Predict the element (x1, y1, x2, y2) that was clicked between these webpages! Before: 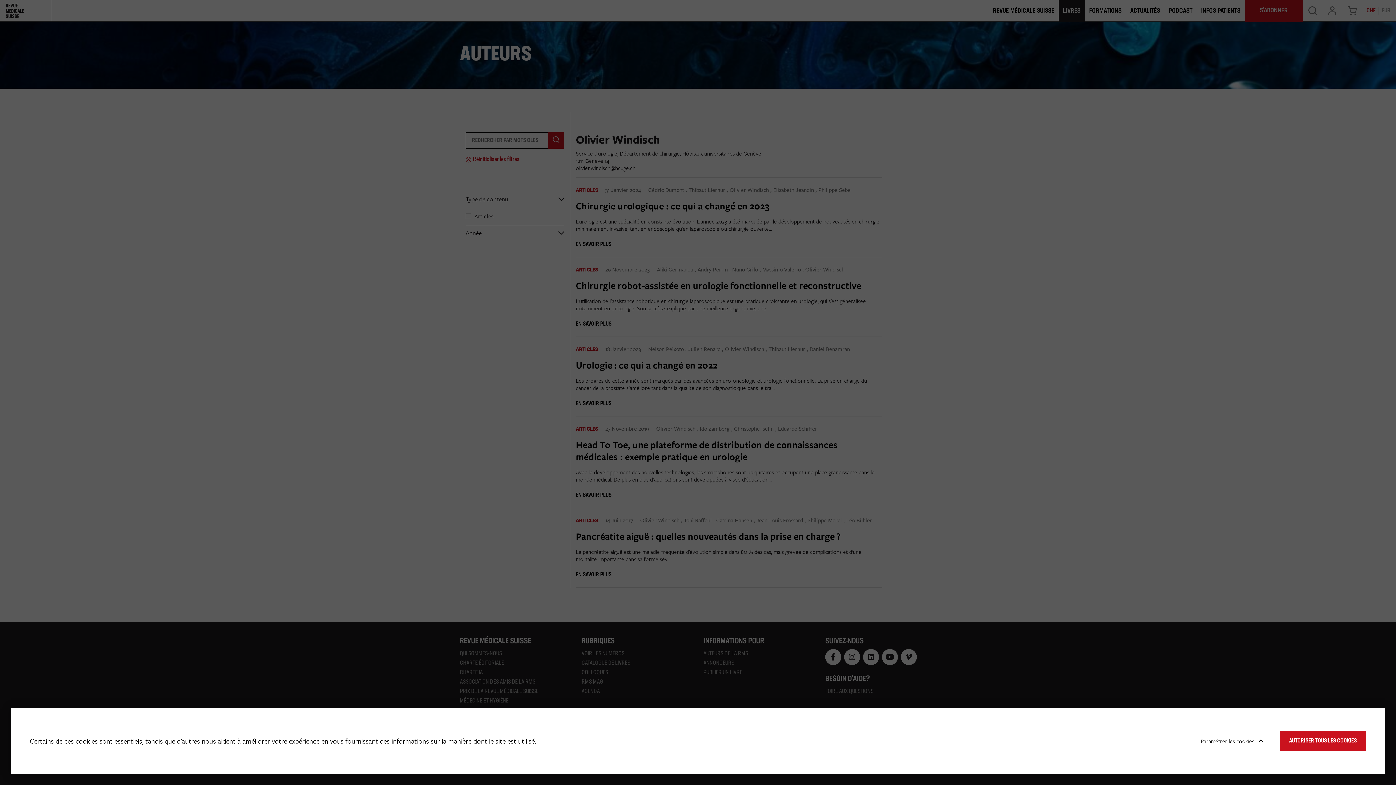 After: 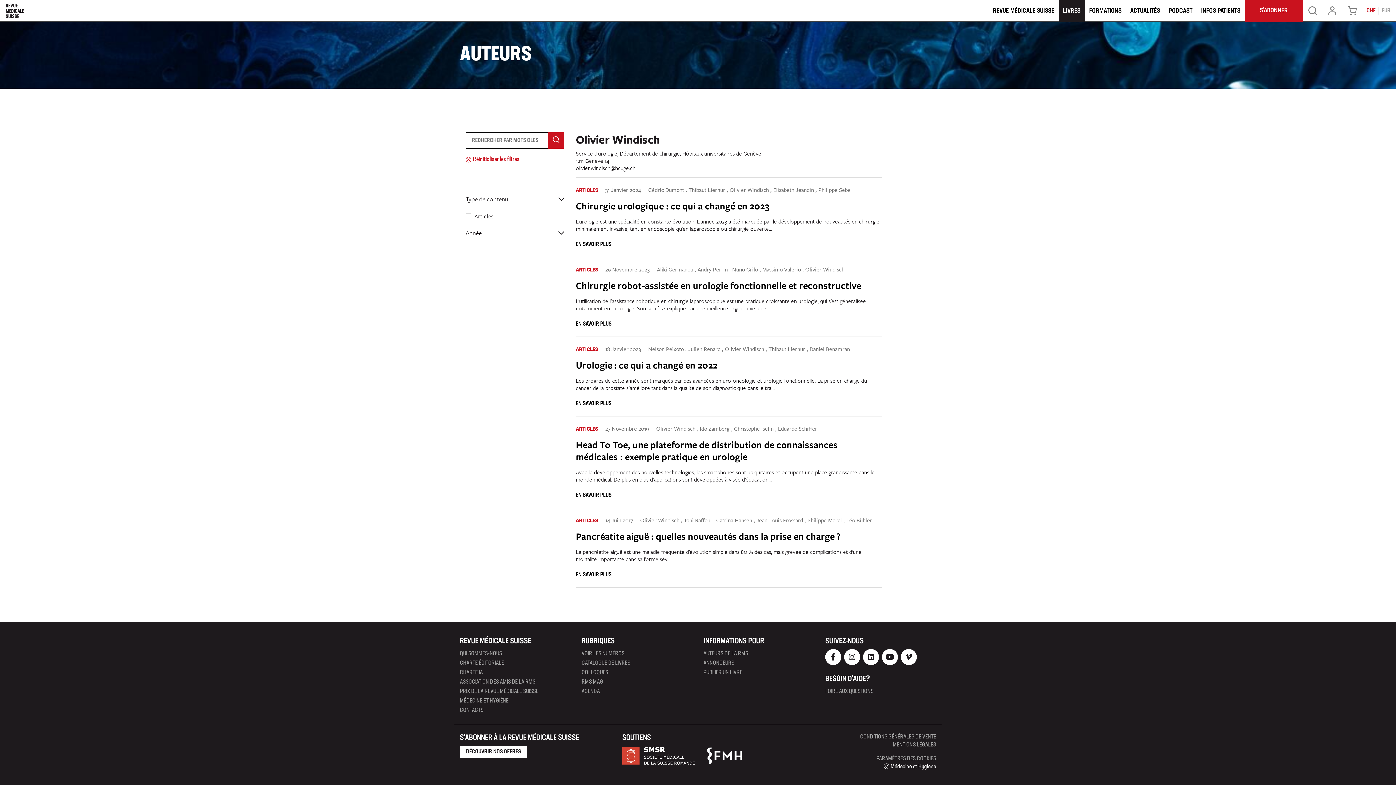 Action: bbox: (1280, 731, 1366, 751) label: AUTORISER TOUS LES COOKIES